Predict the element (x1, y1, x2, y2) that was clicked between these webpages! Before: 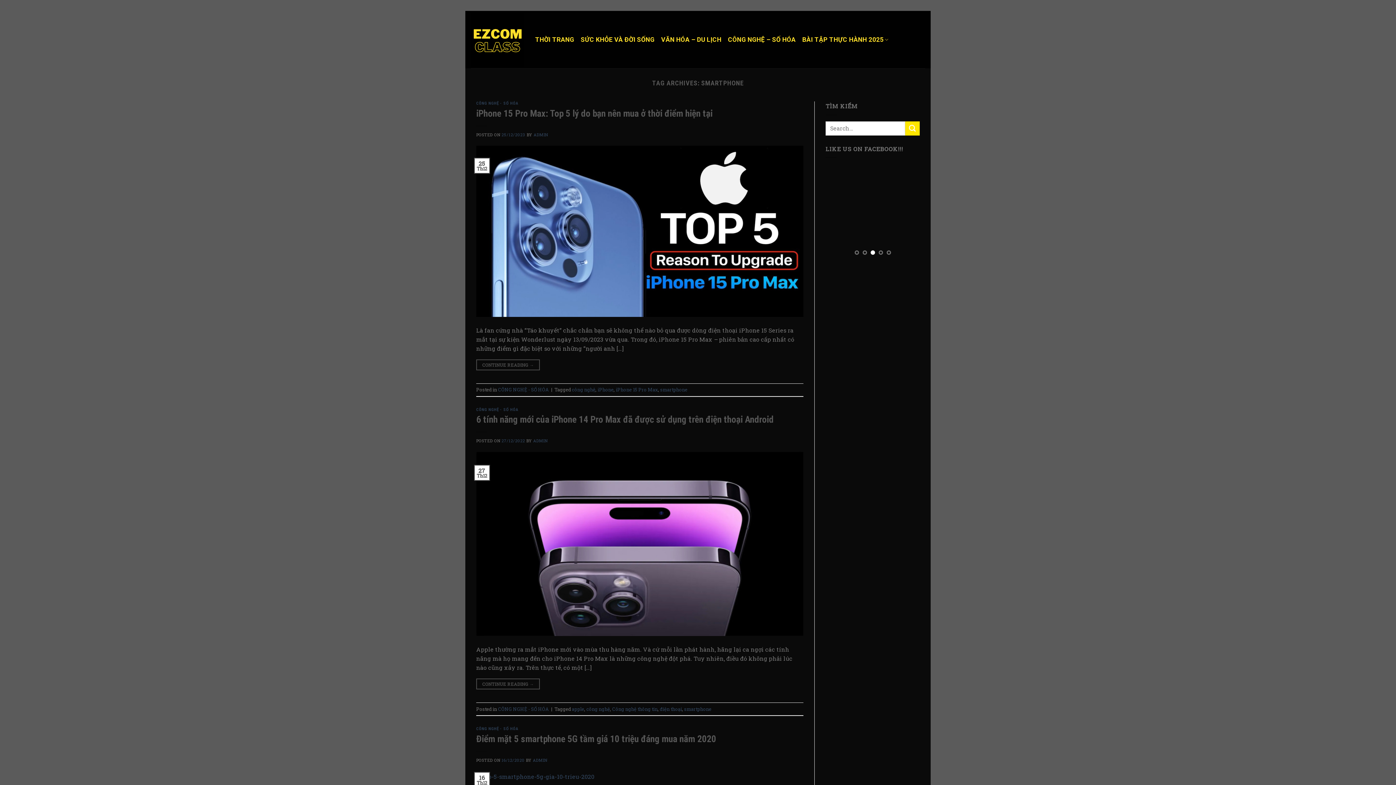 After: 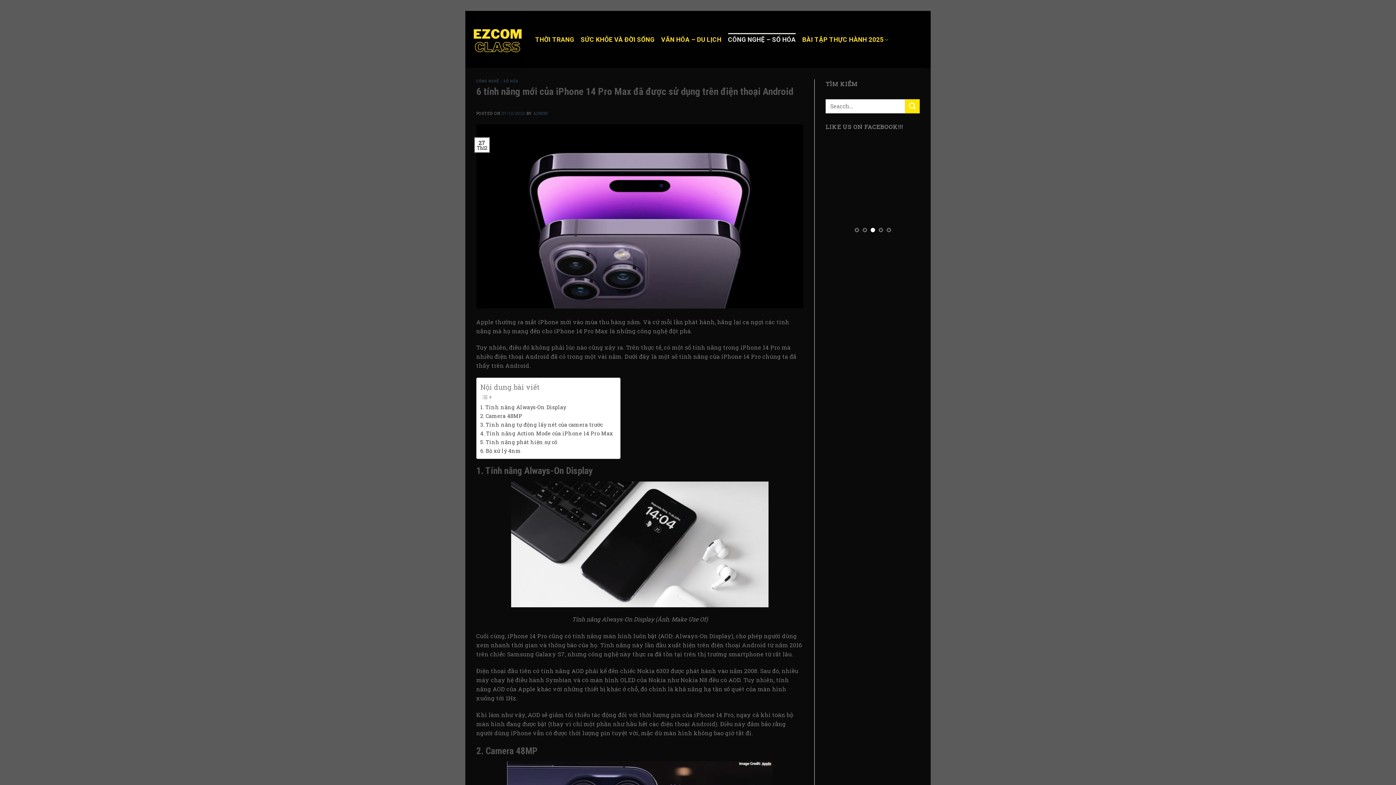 Action: bbox: (476, 414, 773, 425) label: 6 tính năng mới của iPhone 14 Pro Max đã được sử dụng trên điện thoại Android